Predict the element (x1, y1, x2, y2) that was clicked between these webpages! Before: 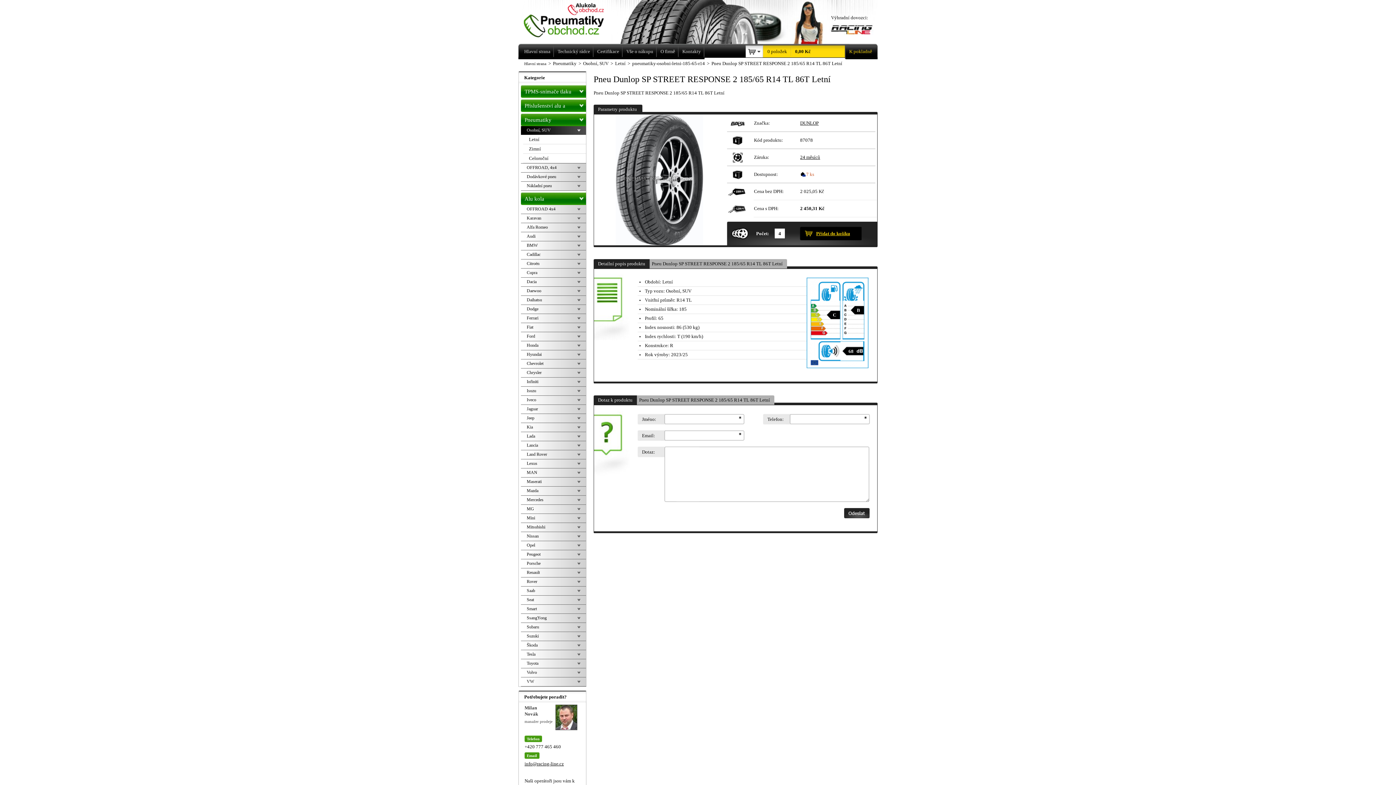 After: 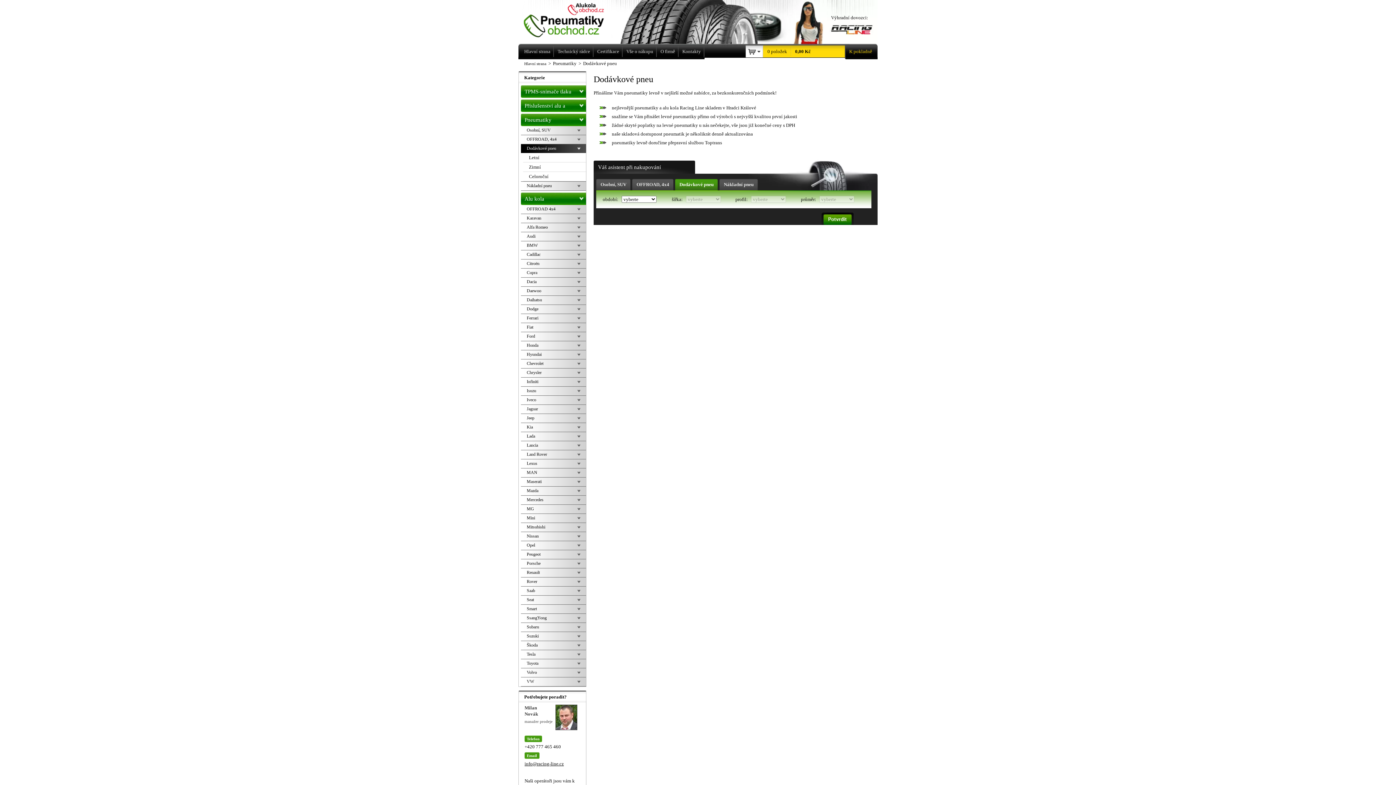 Action: bbox: (521, 172, 586, 181) label: Dodávkové pneu